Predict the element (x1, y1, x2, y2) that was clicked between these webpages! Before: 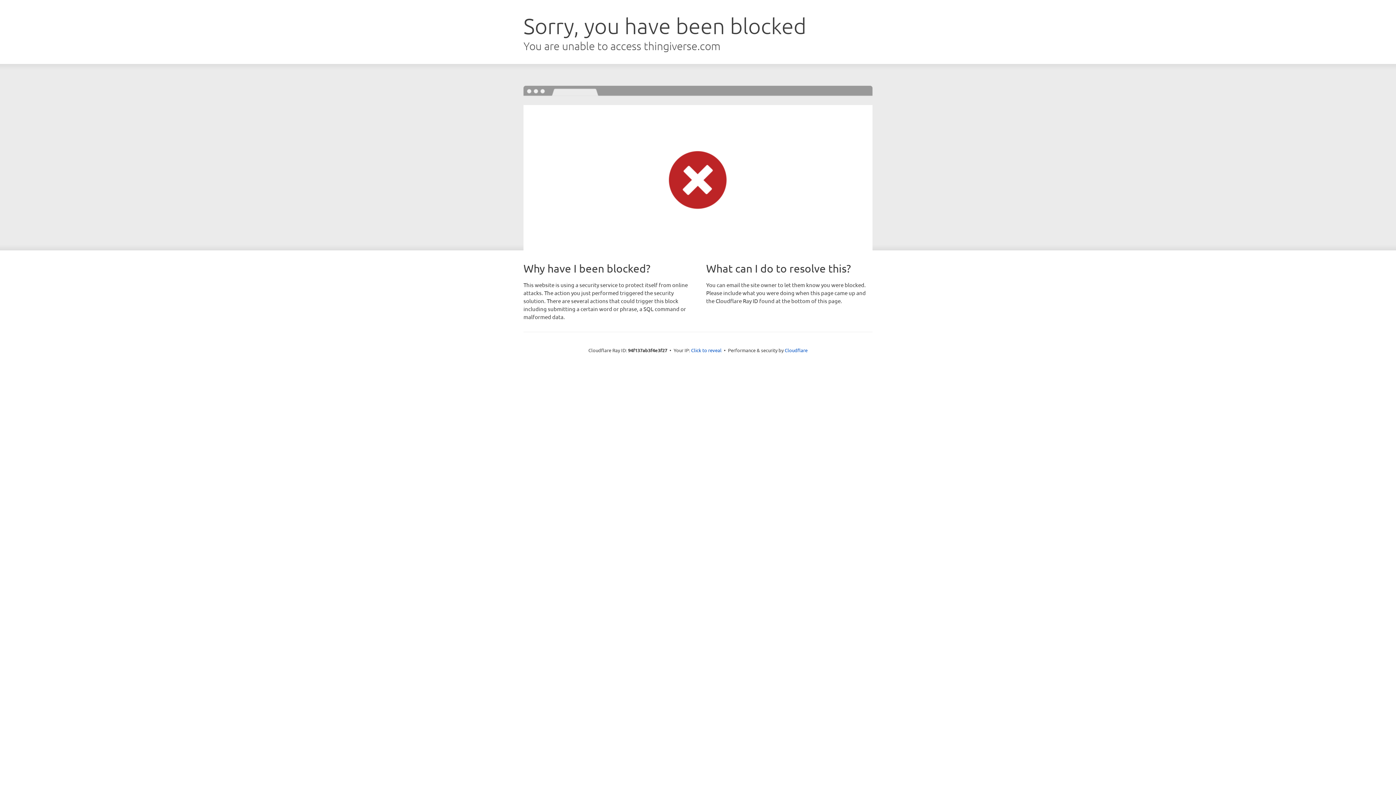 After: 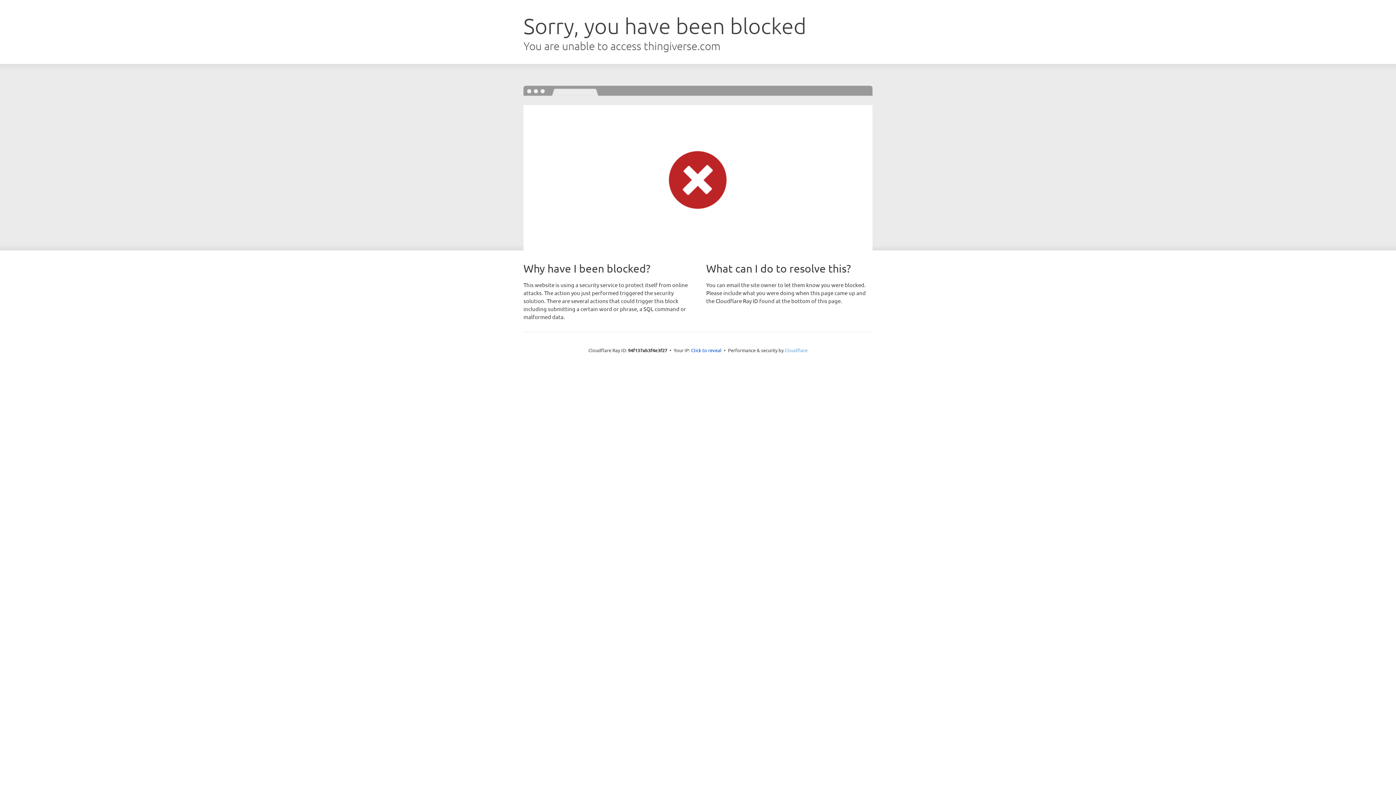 Action: bbox: (784, 347, 807, 353) label: Cloudflare